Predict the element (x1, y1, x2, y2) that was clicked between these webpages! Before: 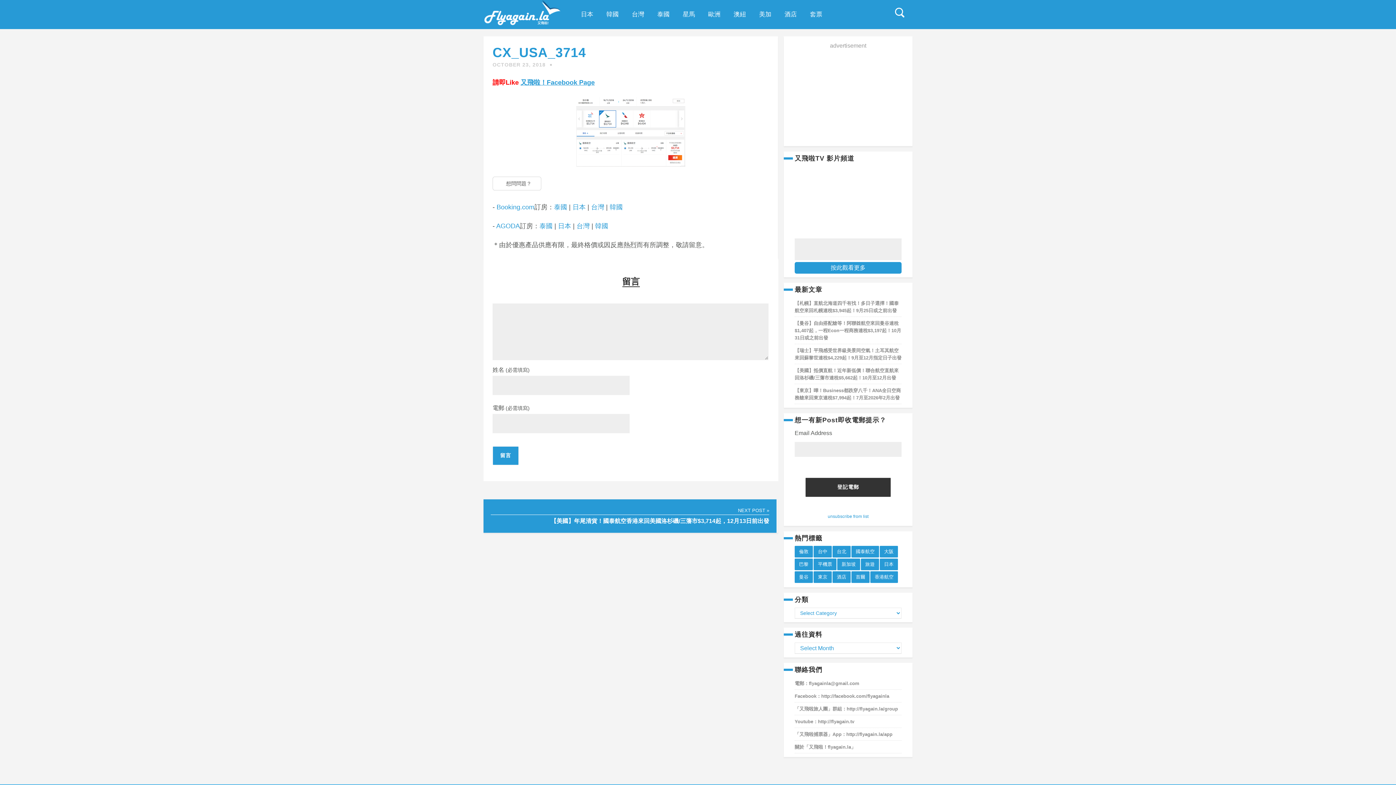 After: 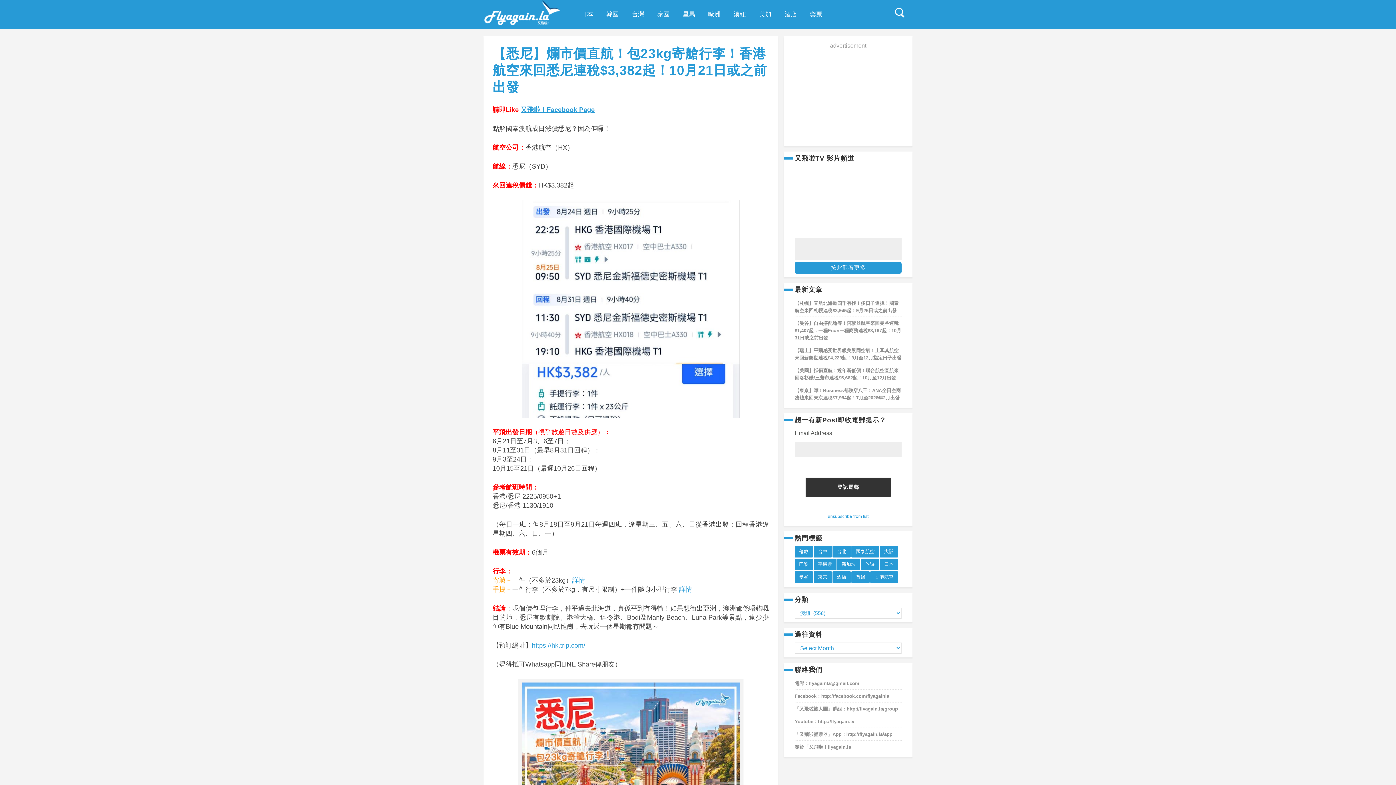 Action: label: 澳紐 bbox: (727, 1, 752, 27)